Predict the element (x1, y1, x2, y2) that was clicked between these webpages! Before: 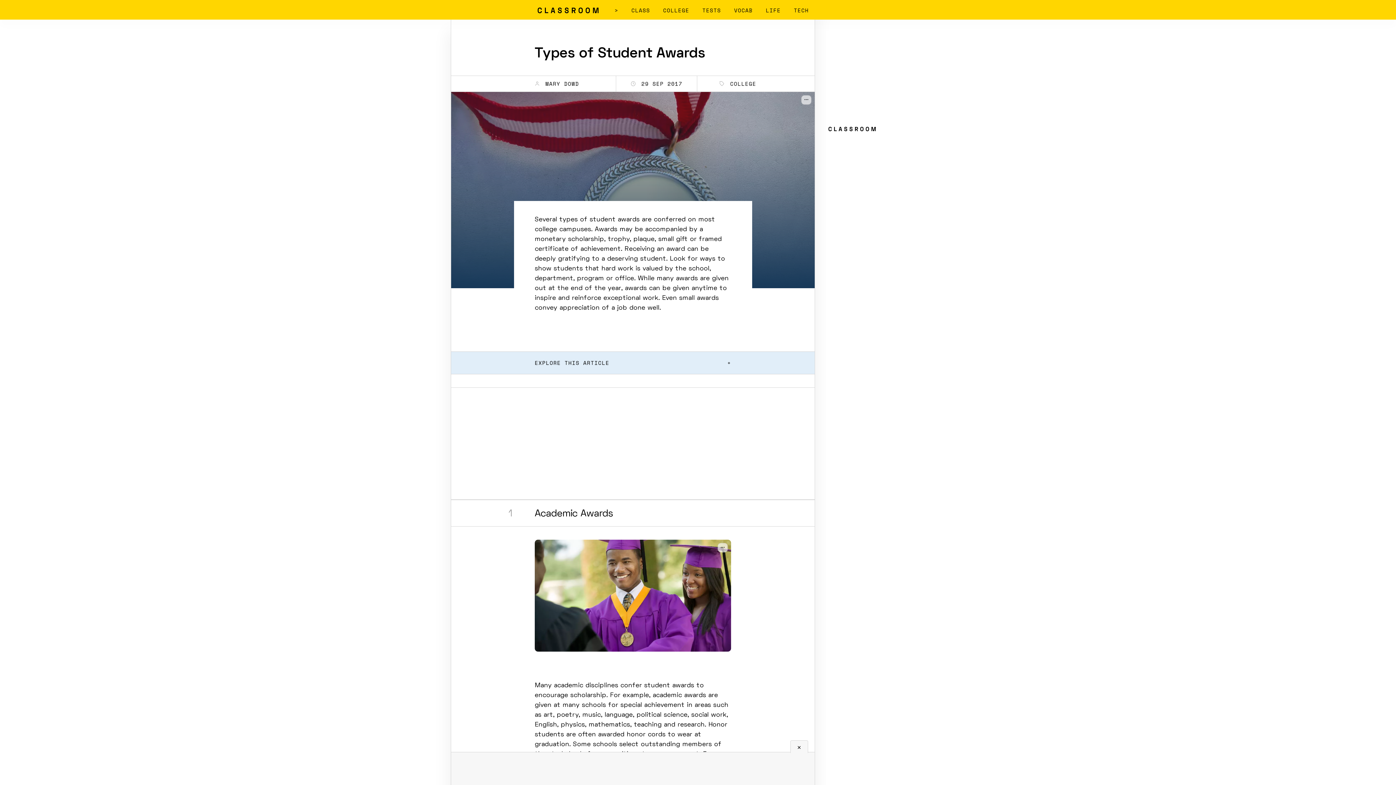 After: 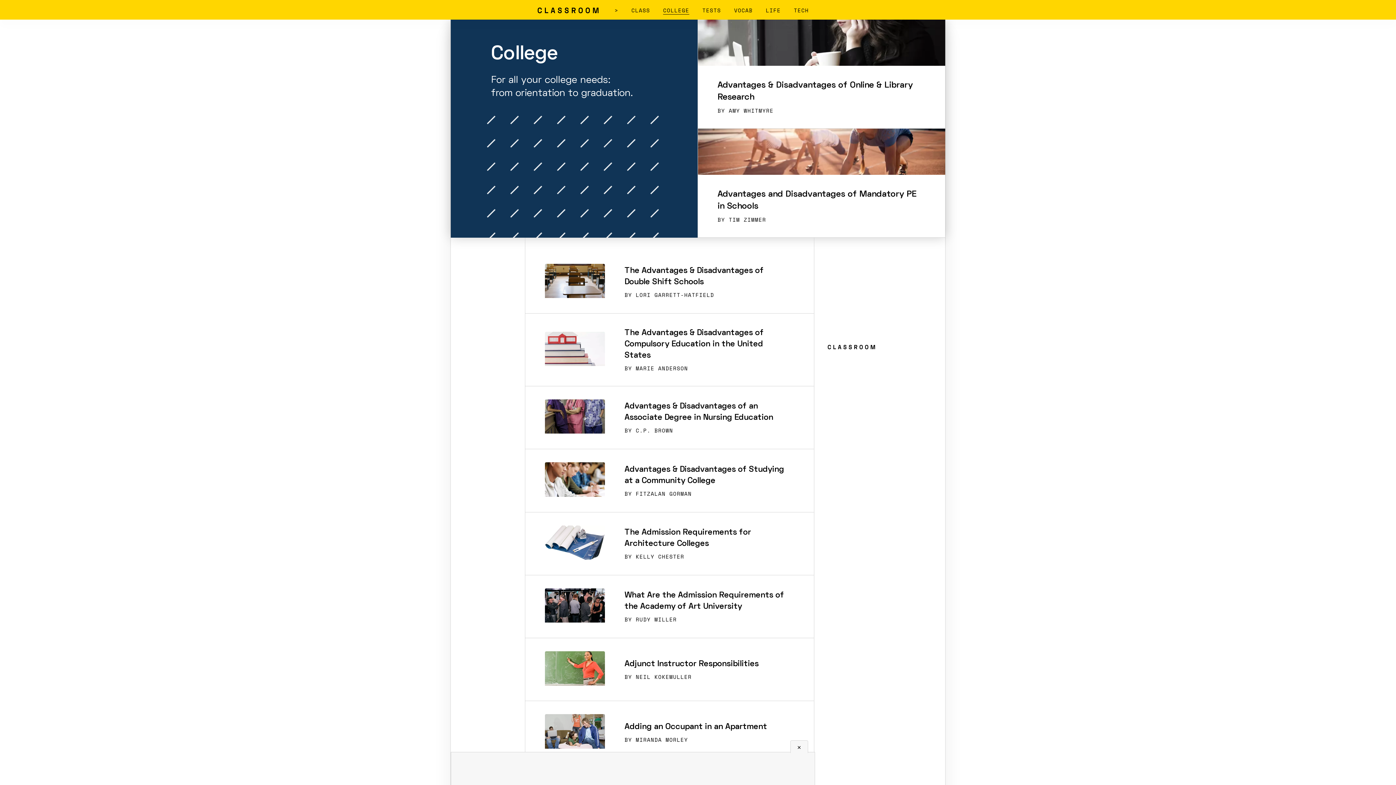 Action: bbox: (663, 6, 689, 14) label: COLLEGE